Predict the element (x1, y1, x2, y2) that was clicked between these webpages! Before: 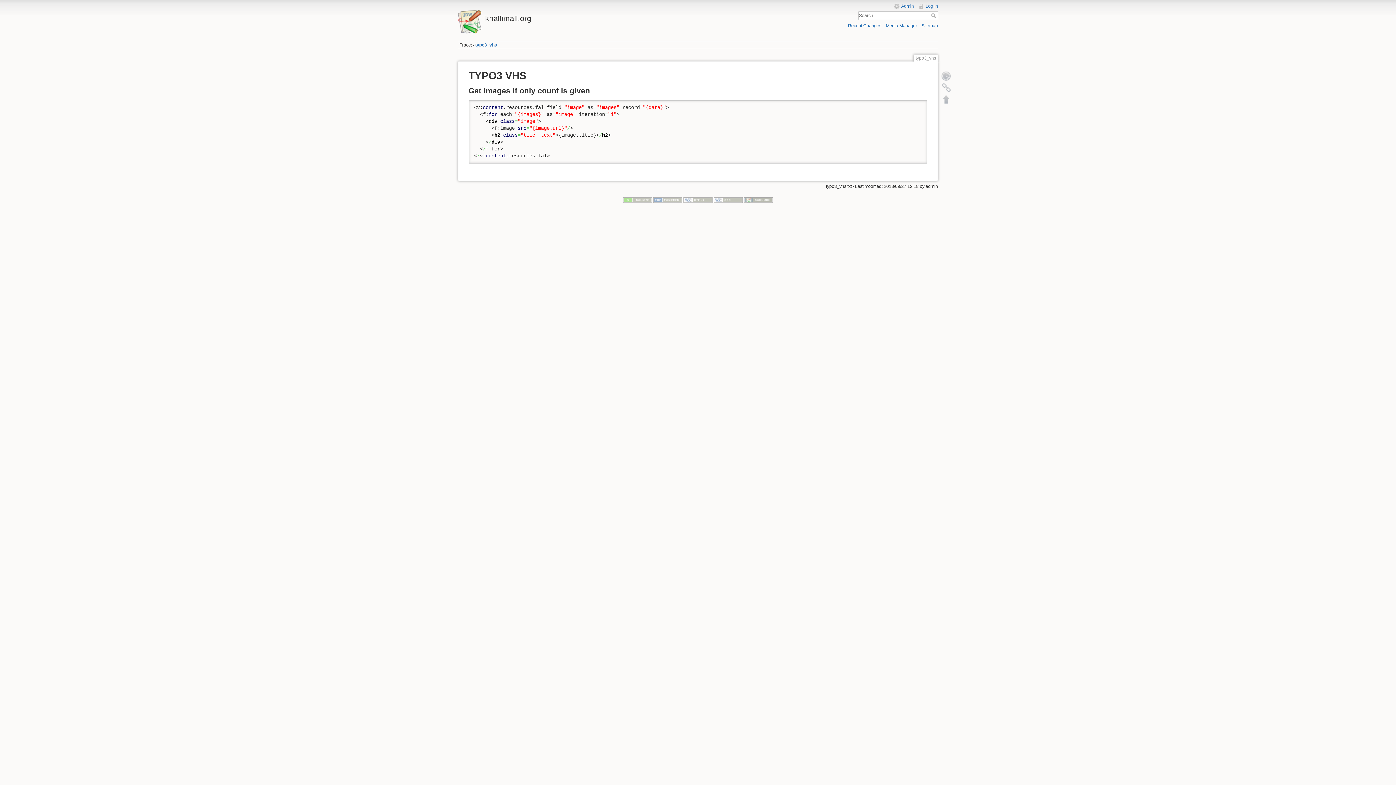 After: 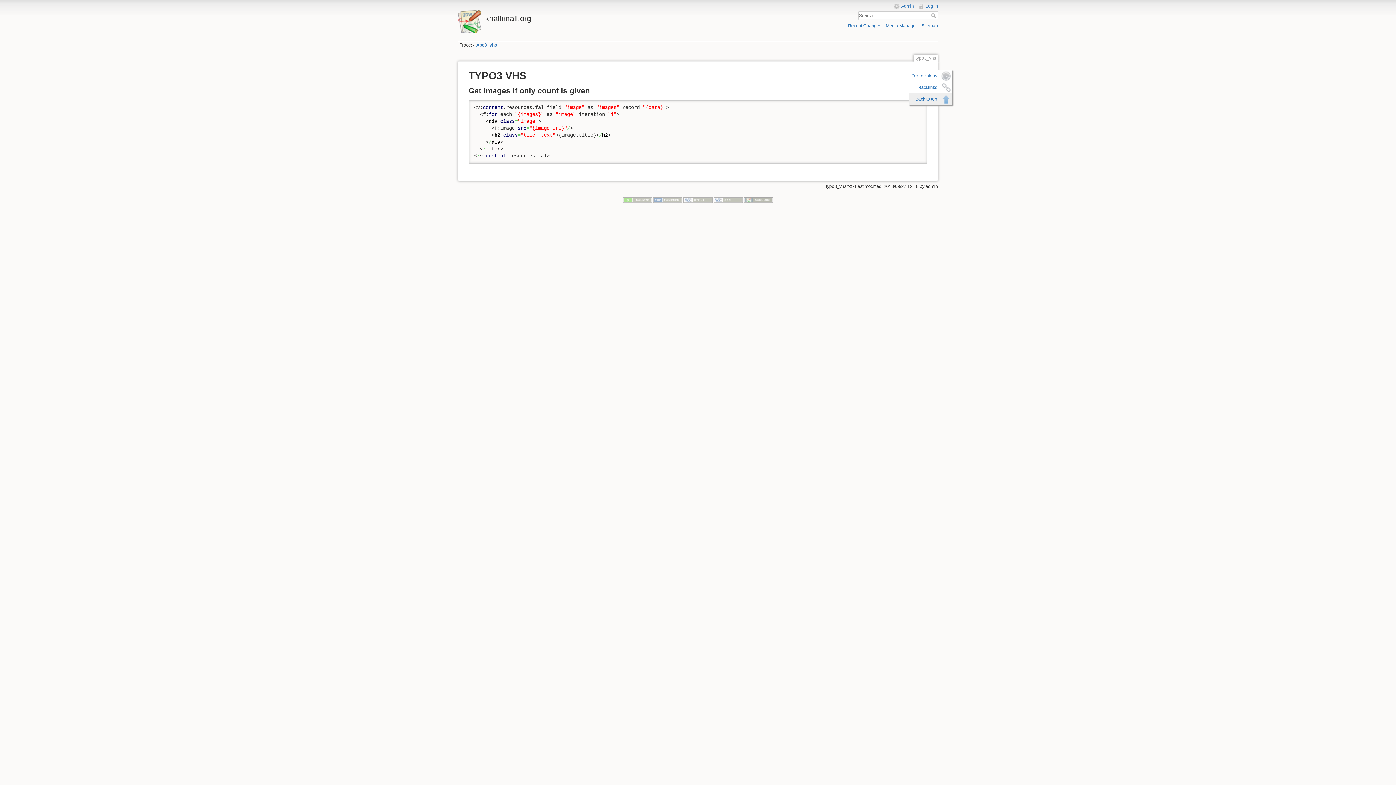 Action: bbox: (940, 93, 952, 104) label: Back to top